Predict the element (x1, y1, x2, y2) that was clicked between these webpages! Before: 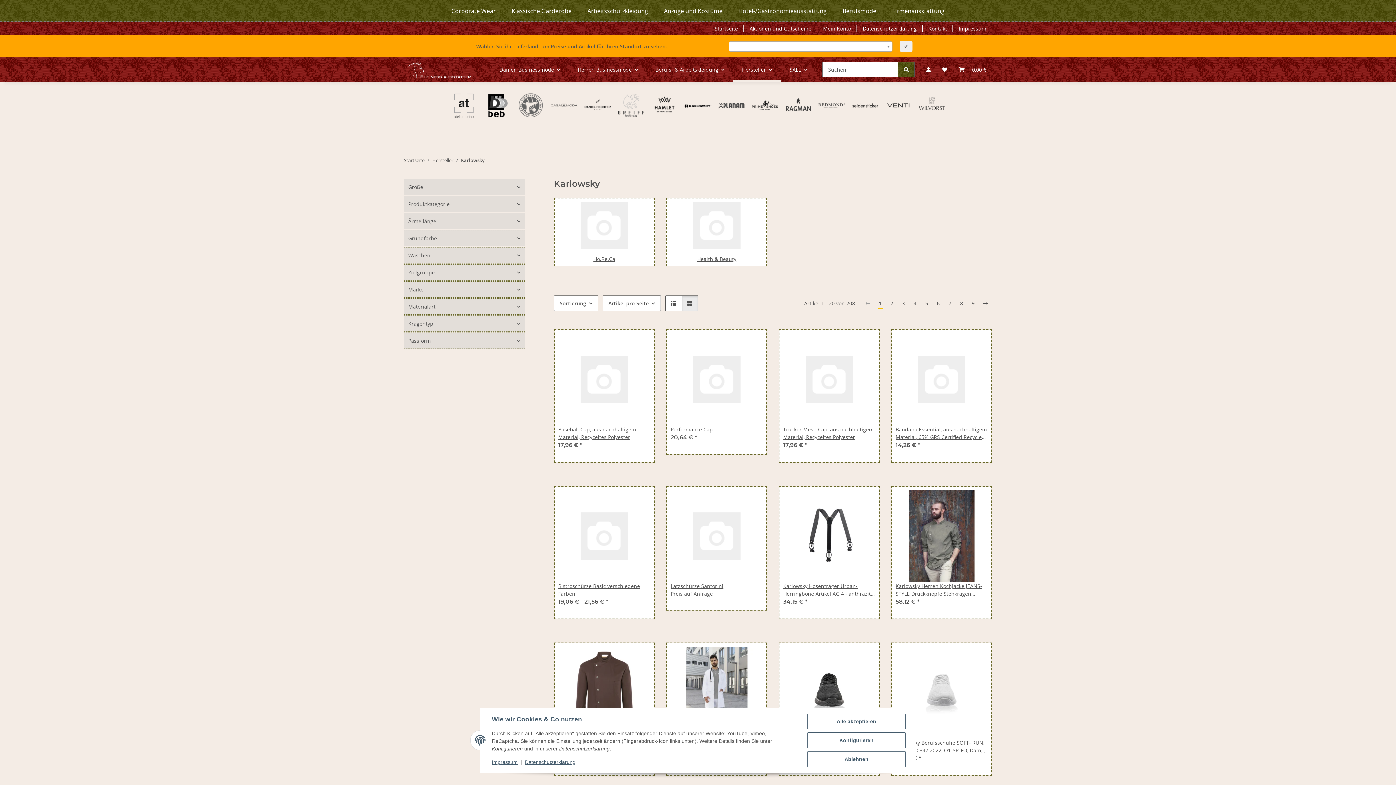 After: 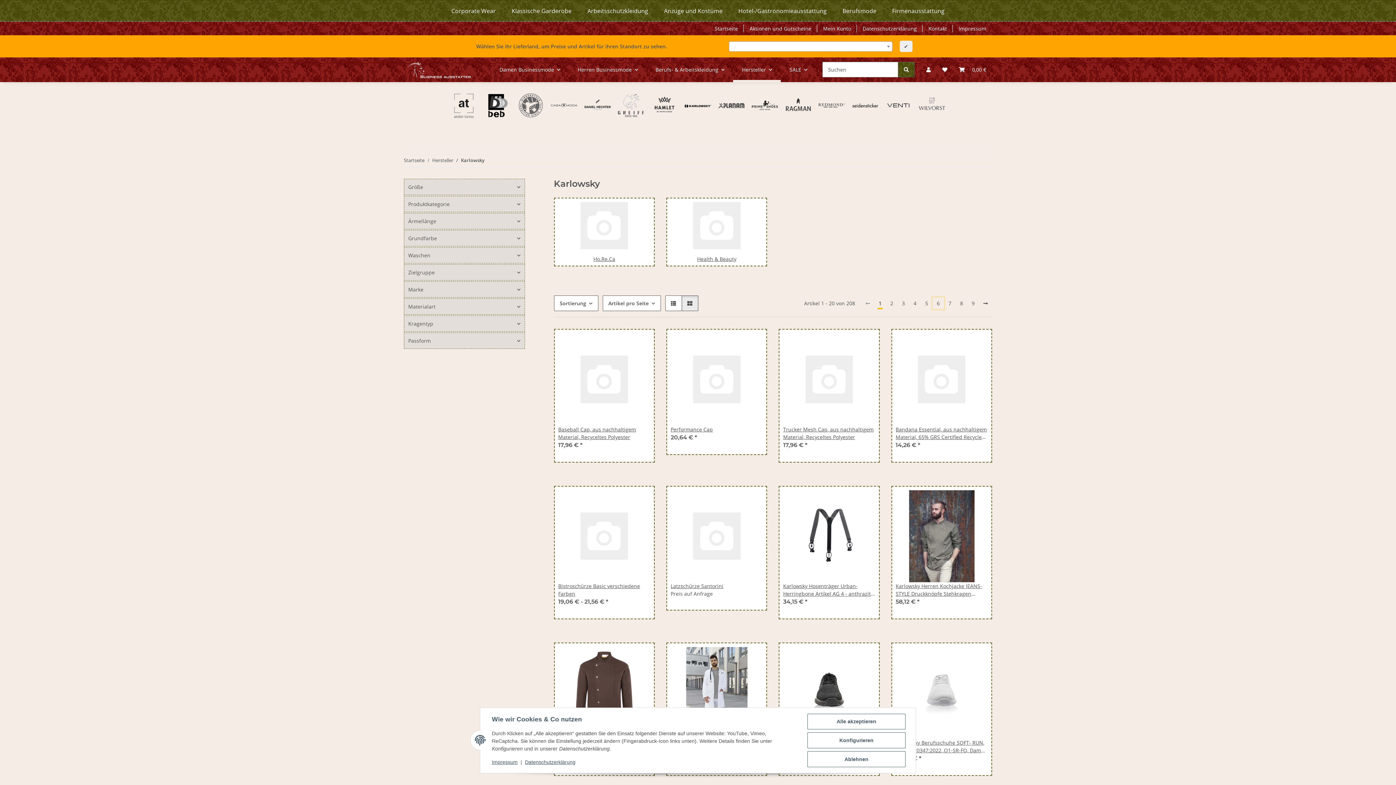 Action: bbox: (932, 297, 944, 309) label: 6